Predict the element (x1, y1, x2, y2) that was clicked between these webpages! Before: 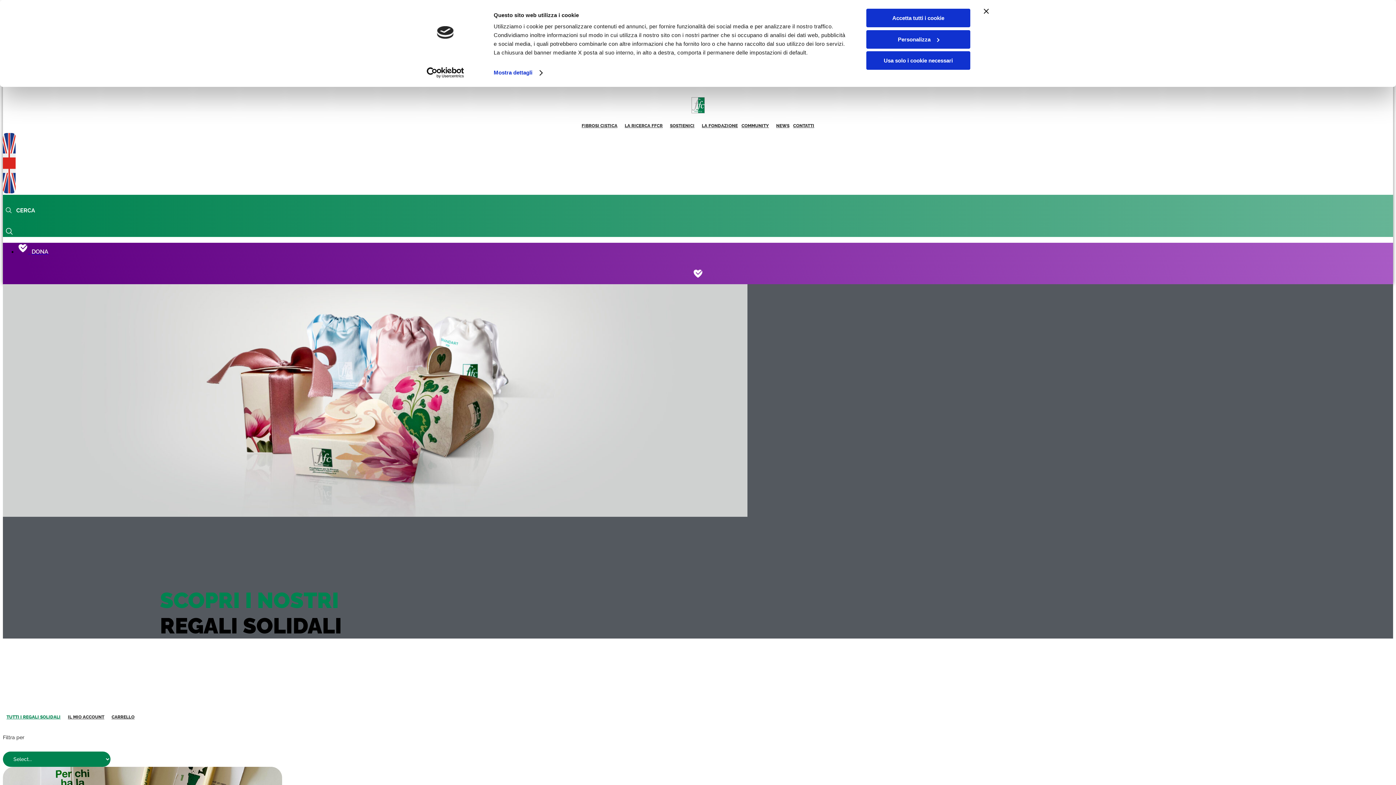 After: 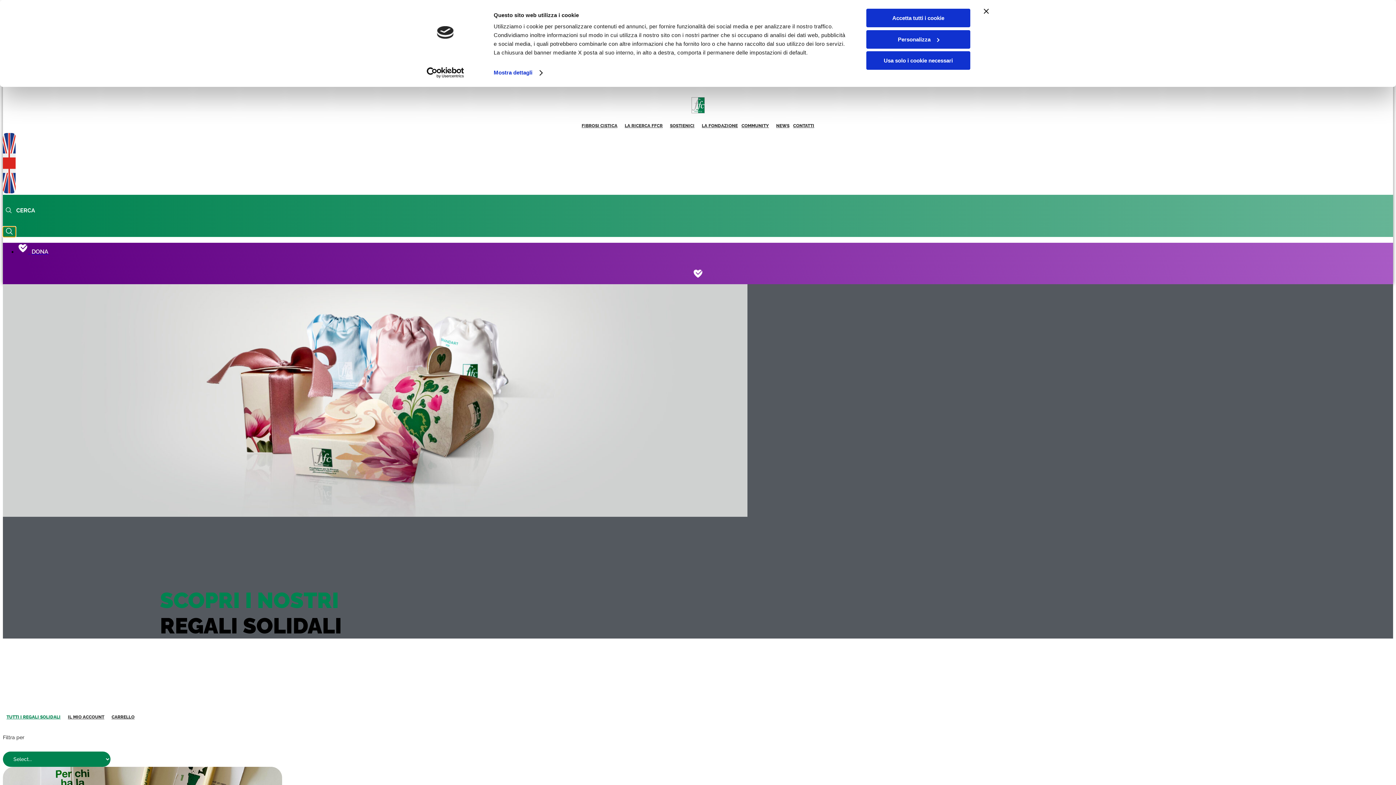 Action: bbox: (2, 226, 15, 237)